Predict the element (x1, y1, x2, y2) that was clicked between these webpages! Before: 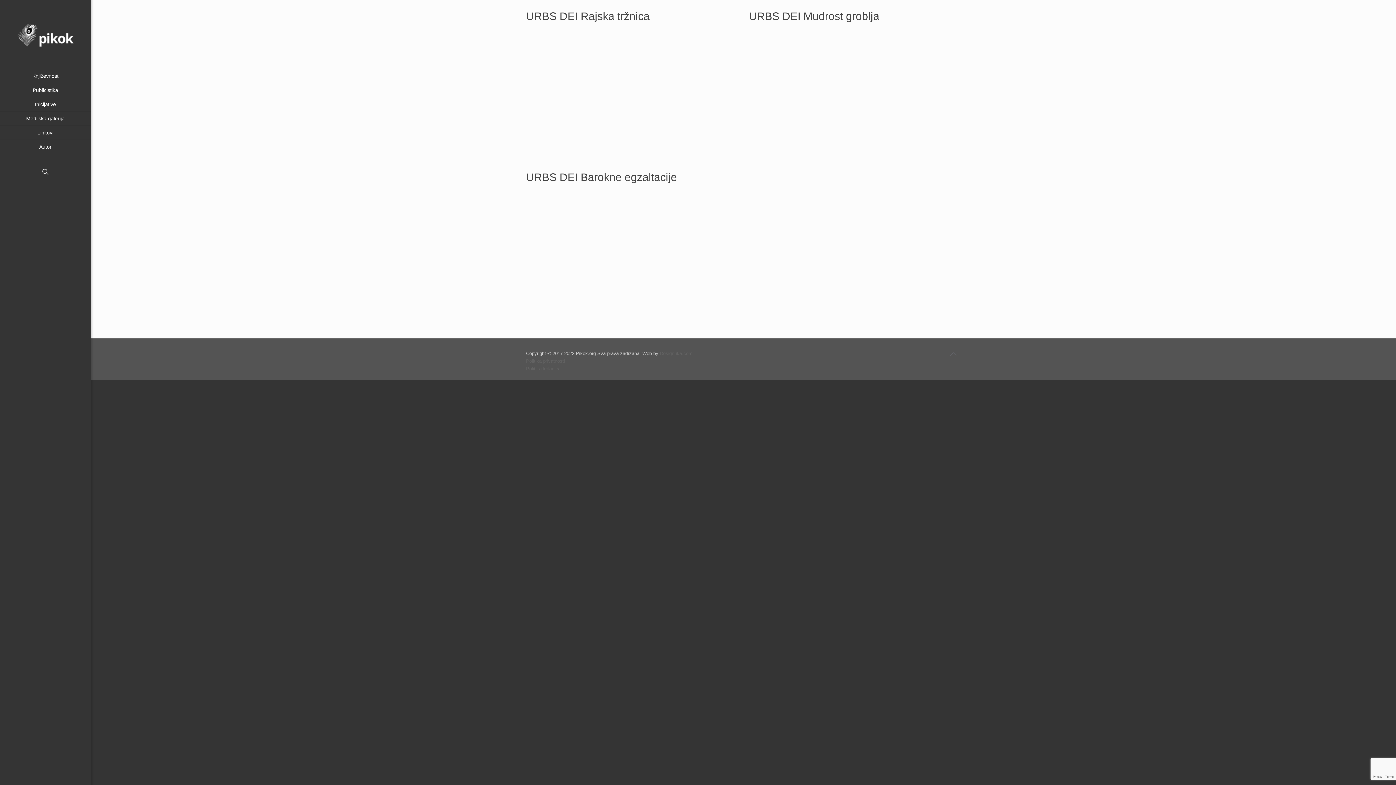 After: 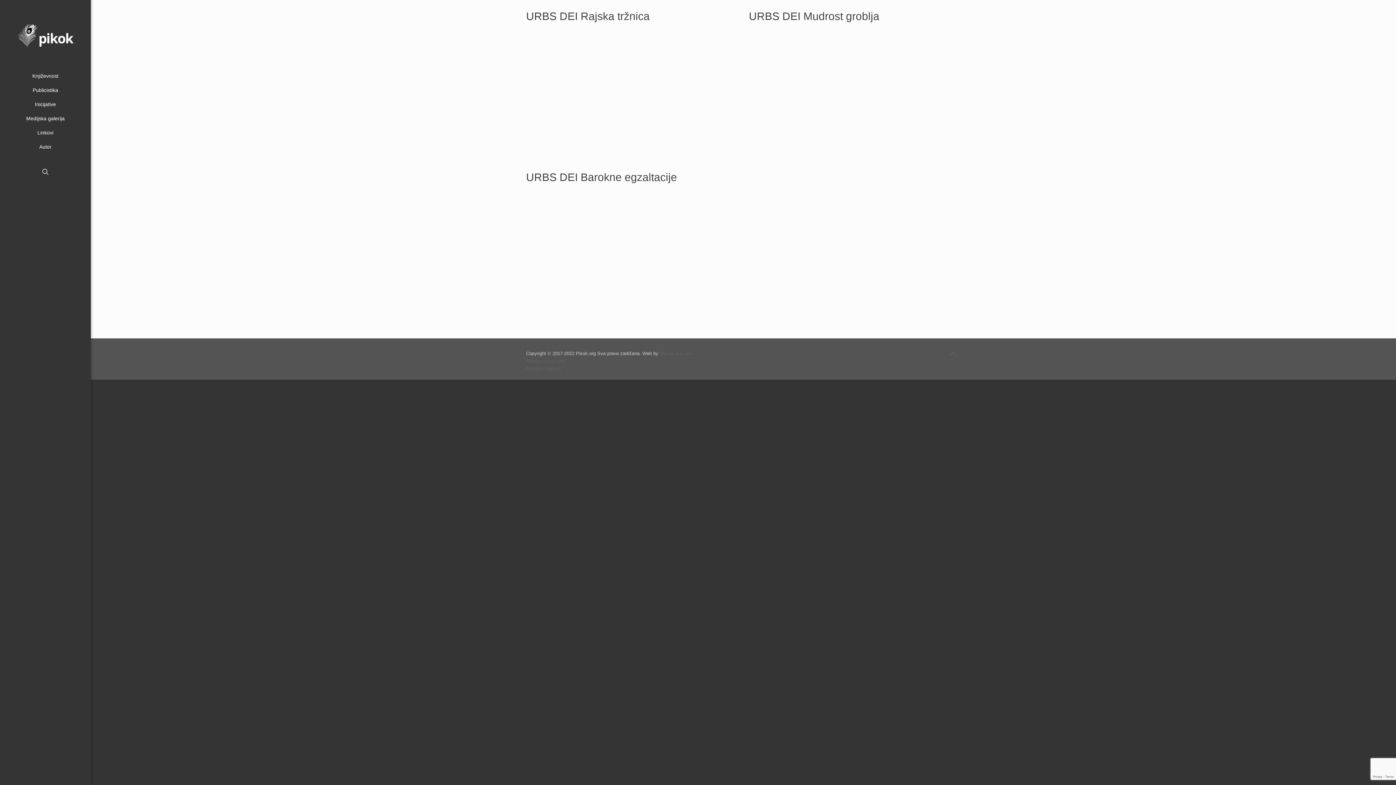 Action: bbox: (945, 346, 961, 361)